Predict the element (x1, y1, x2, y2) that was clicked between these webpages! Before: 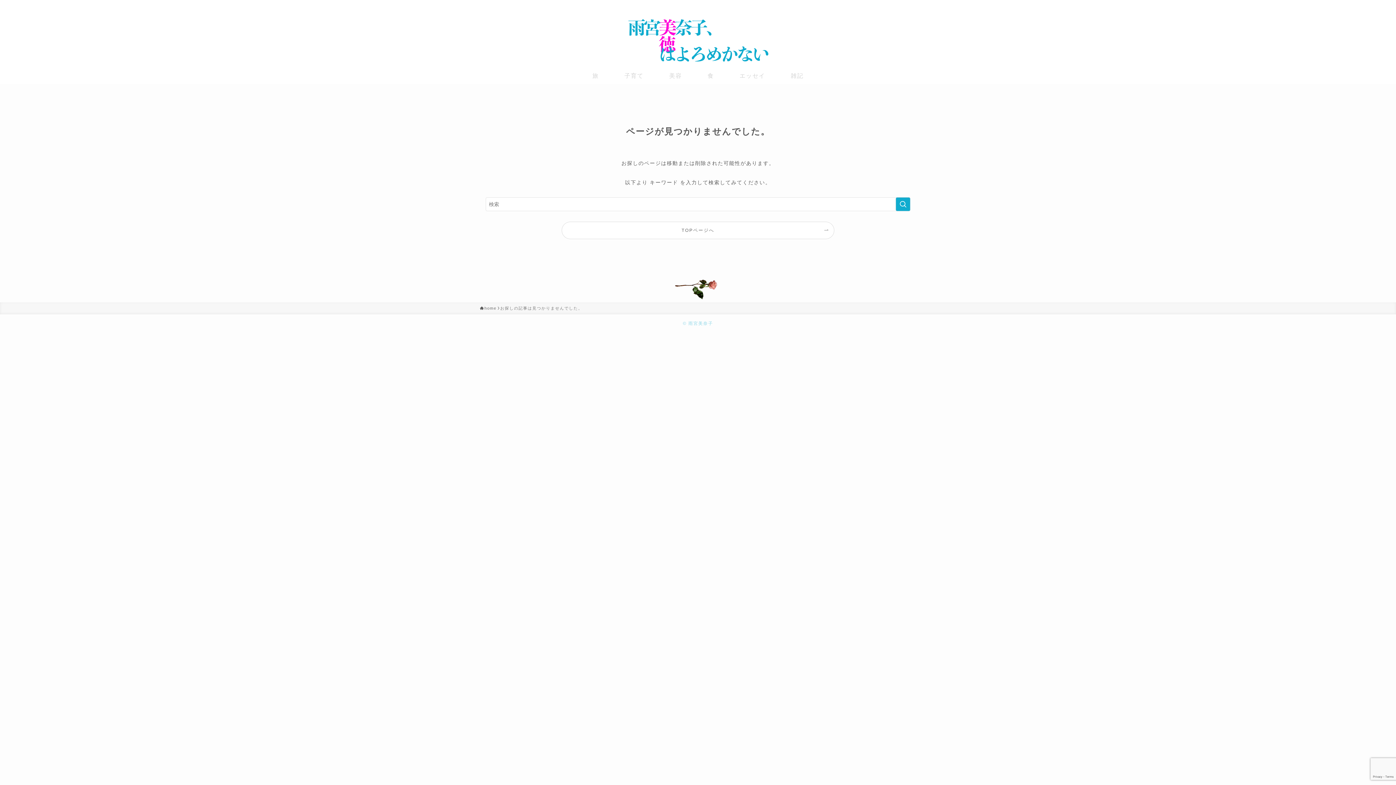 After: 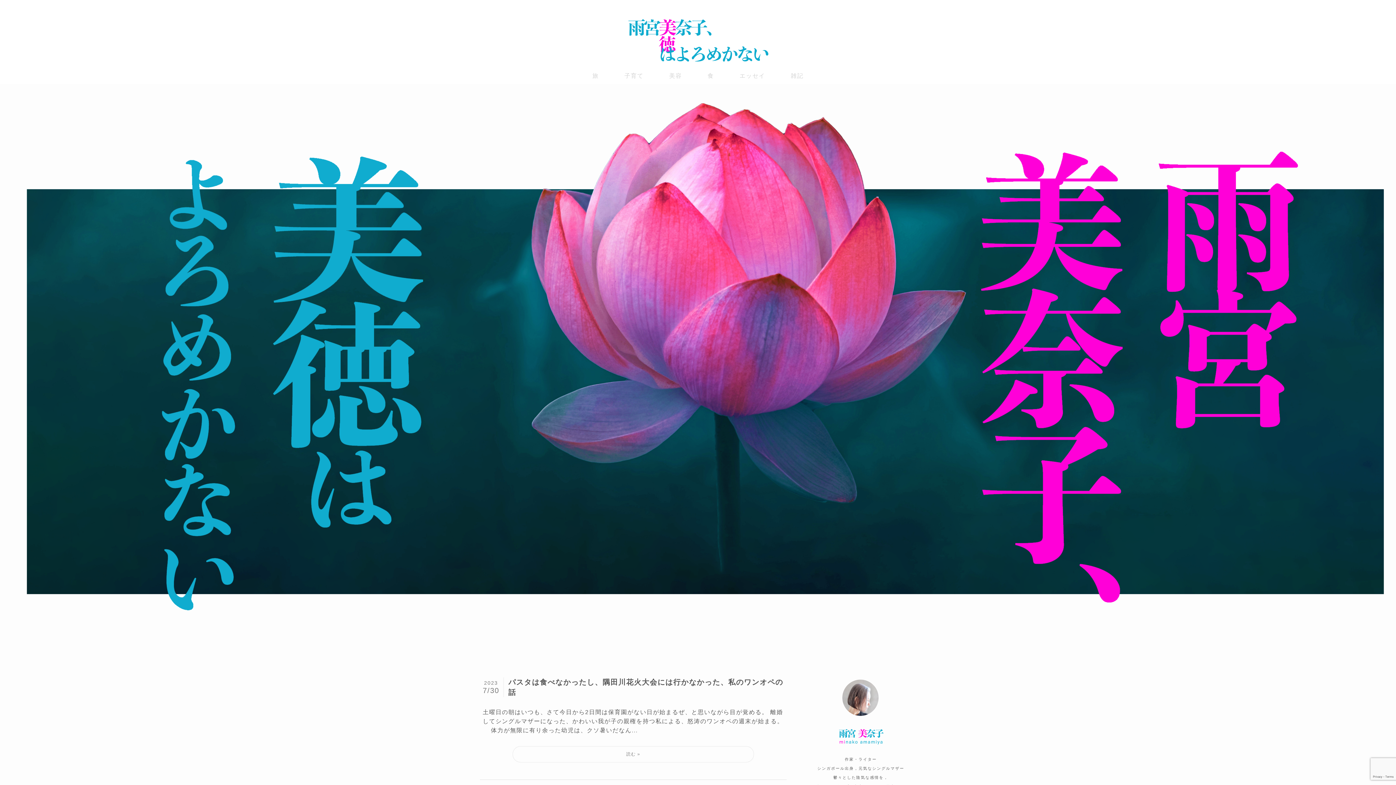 Action: label: TOPページへ bbox: (562, 222, 834, 238)